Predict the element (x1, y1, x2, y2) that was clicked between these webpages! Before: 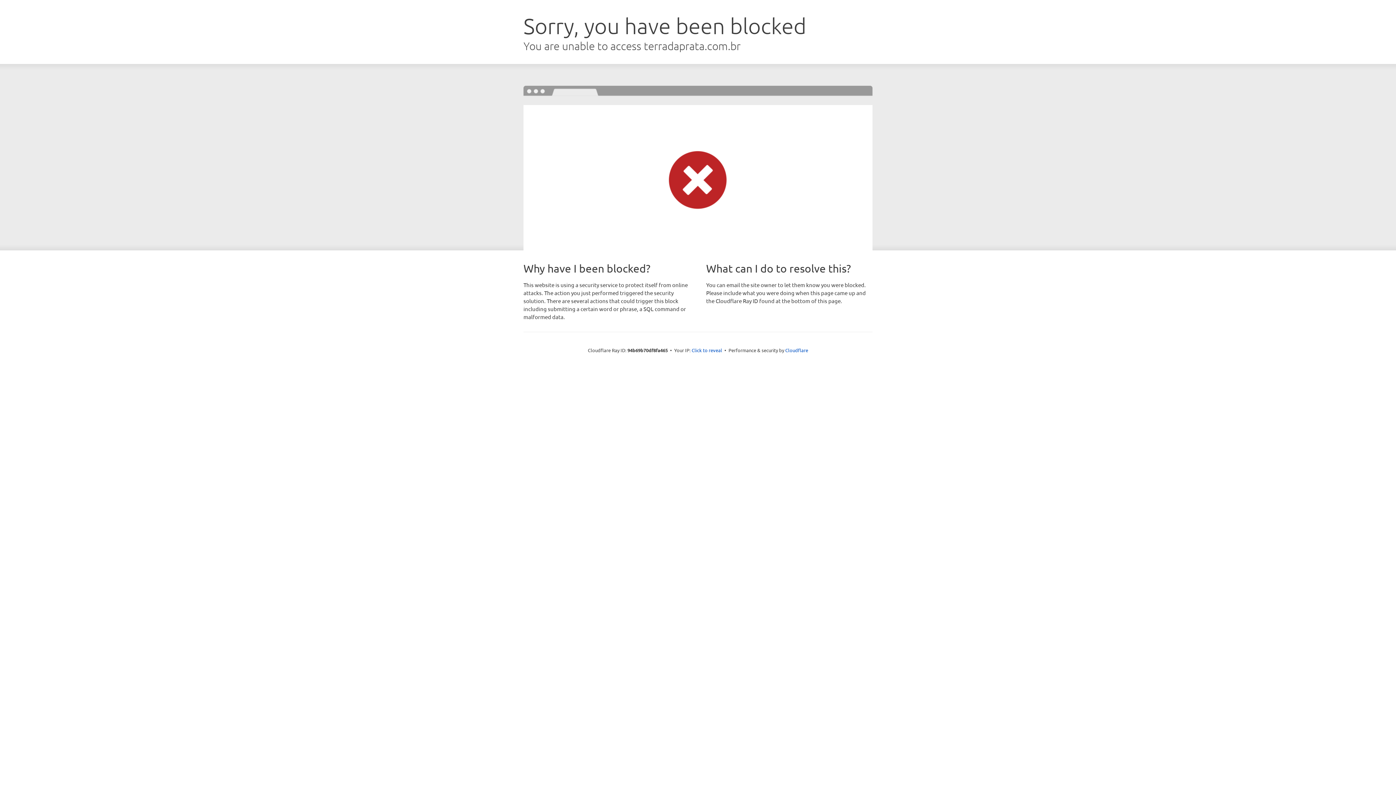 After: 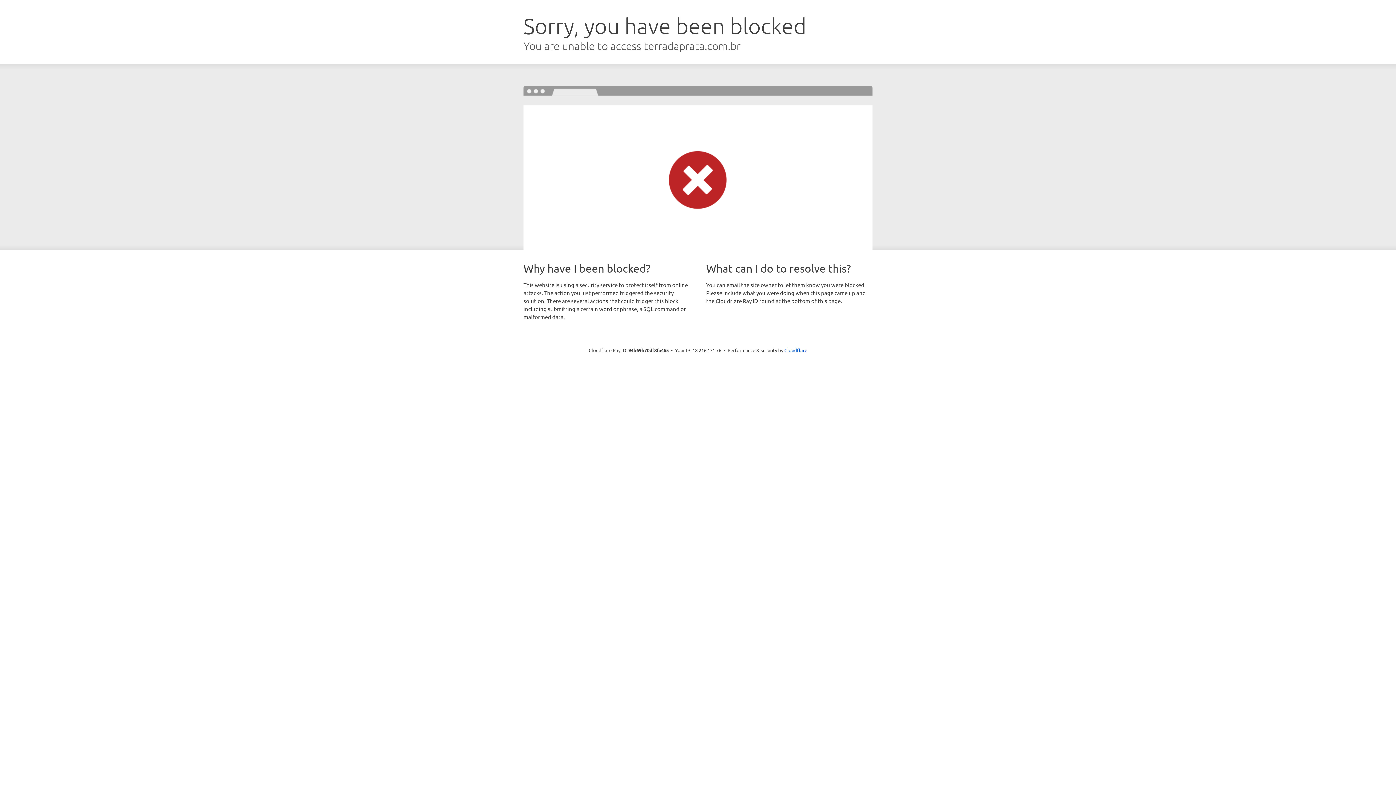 Action: label: Click to reveal bbox: (691, 346, 722, 353)